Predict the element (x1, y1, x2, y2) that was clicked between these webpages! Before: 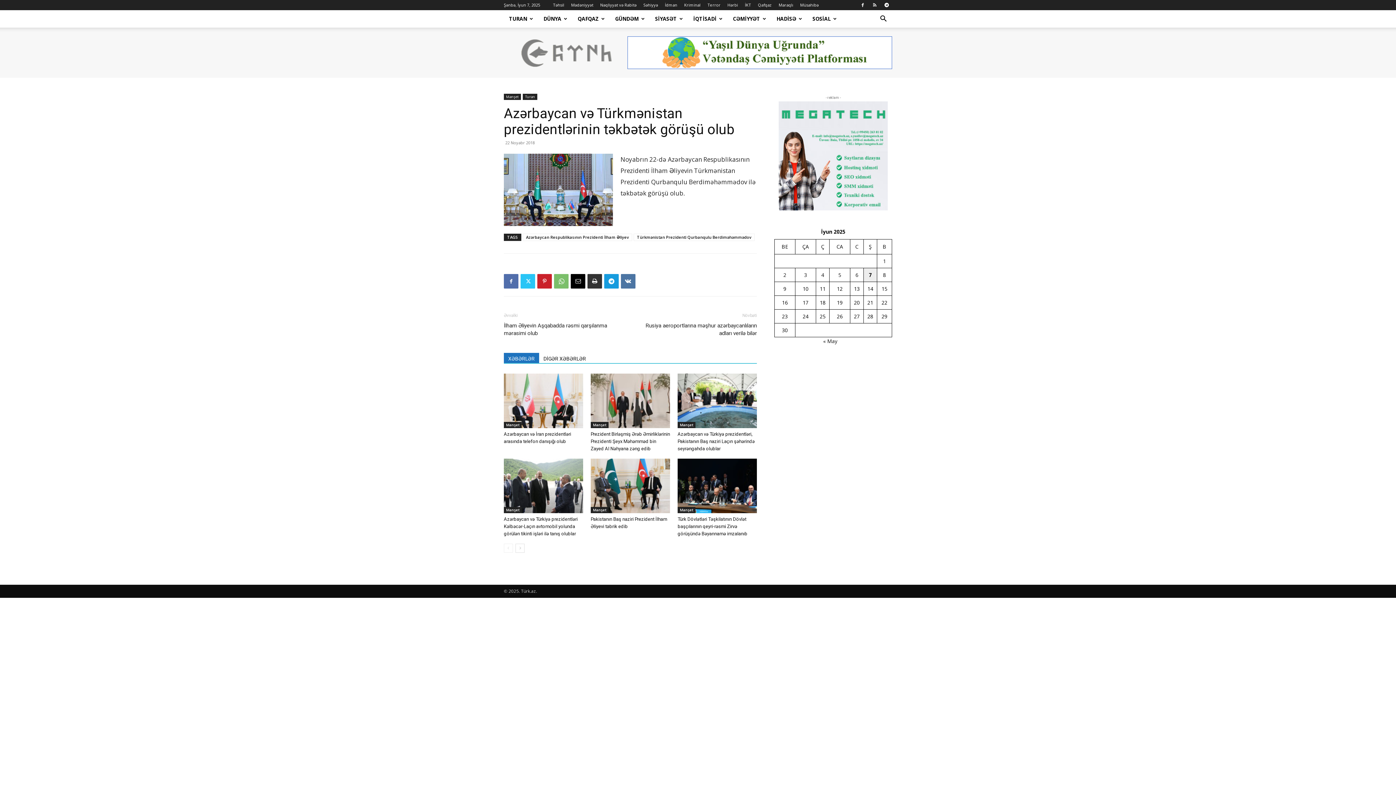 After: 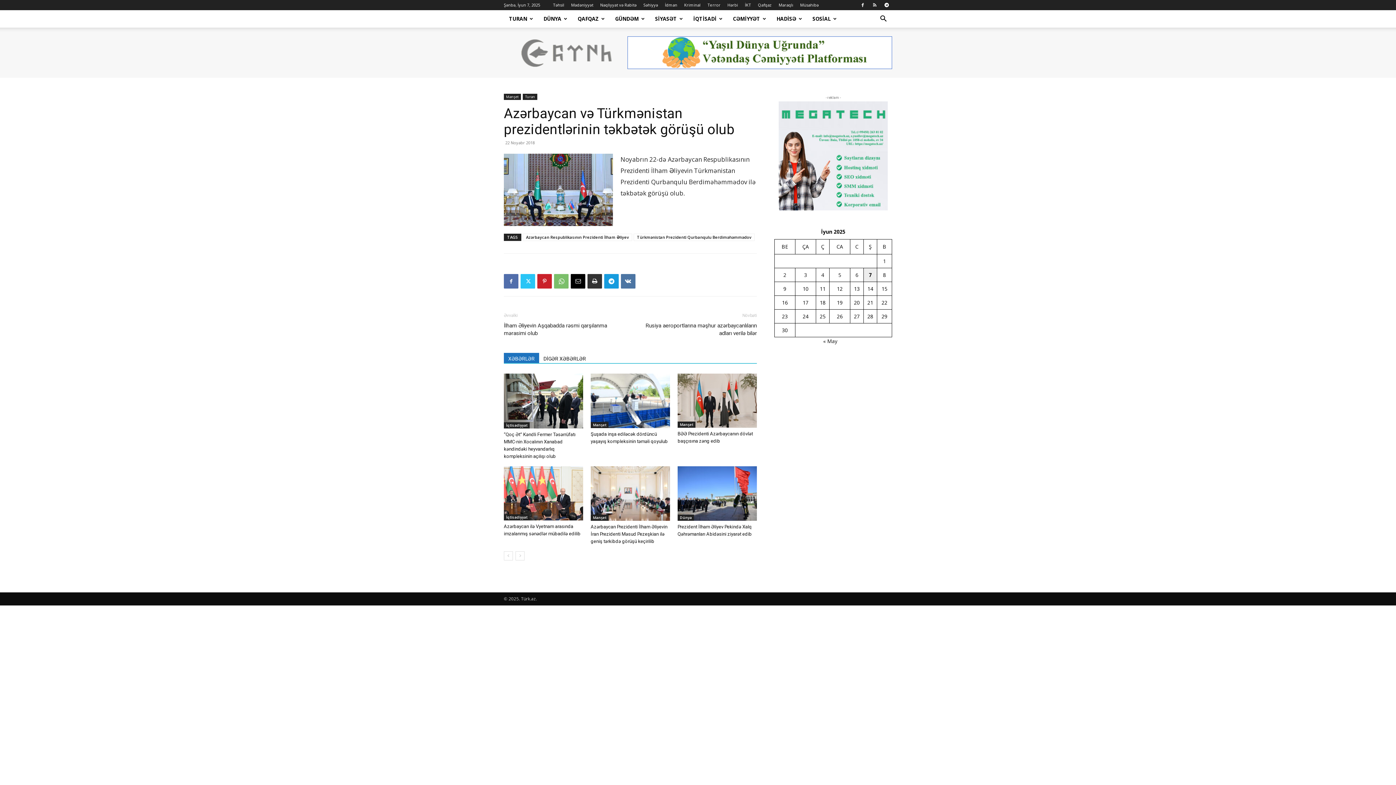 Action: label: next-page bbox: (515, 544, 524, 553)